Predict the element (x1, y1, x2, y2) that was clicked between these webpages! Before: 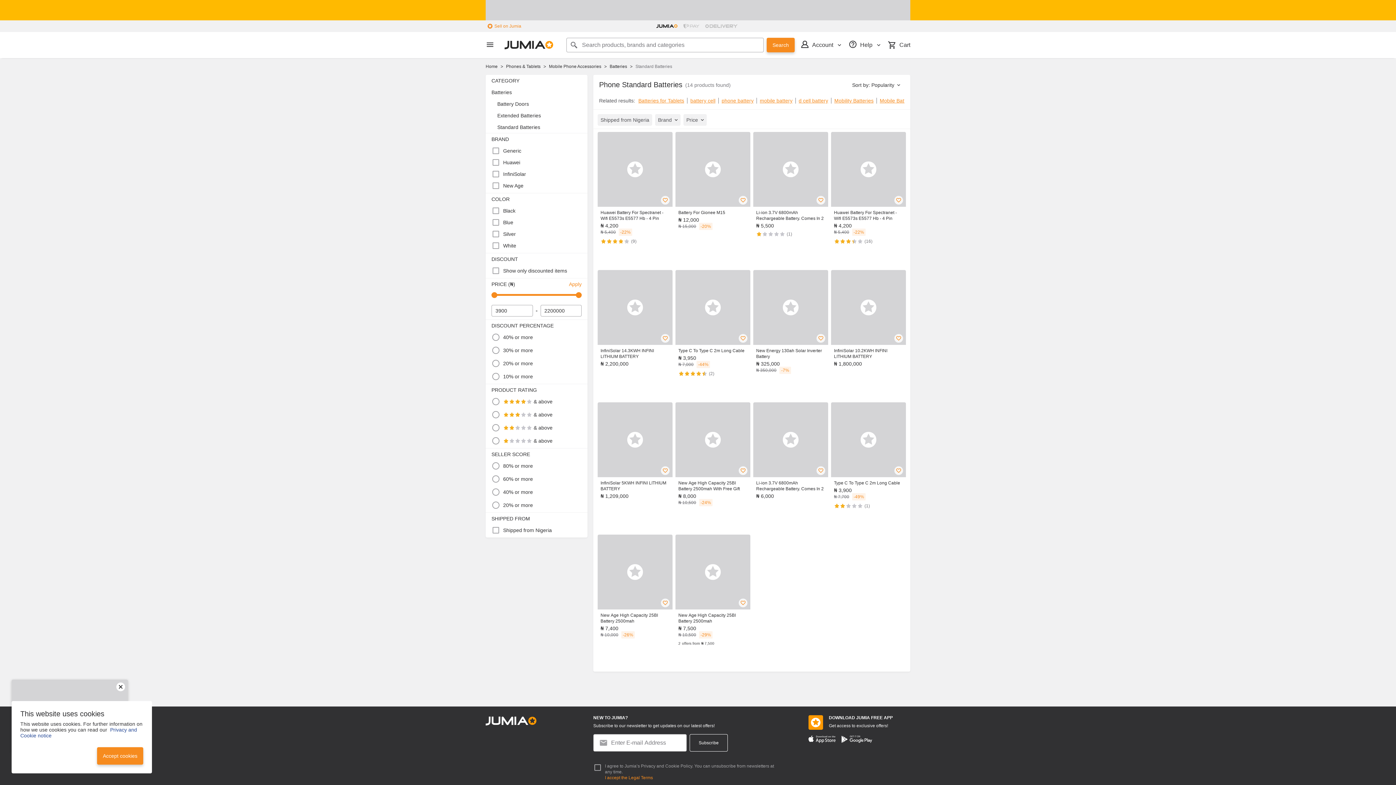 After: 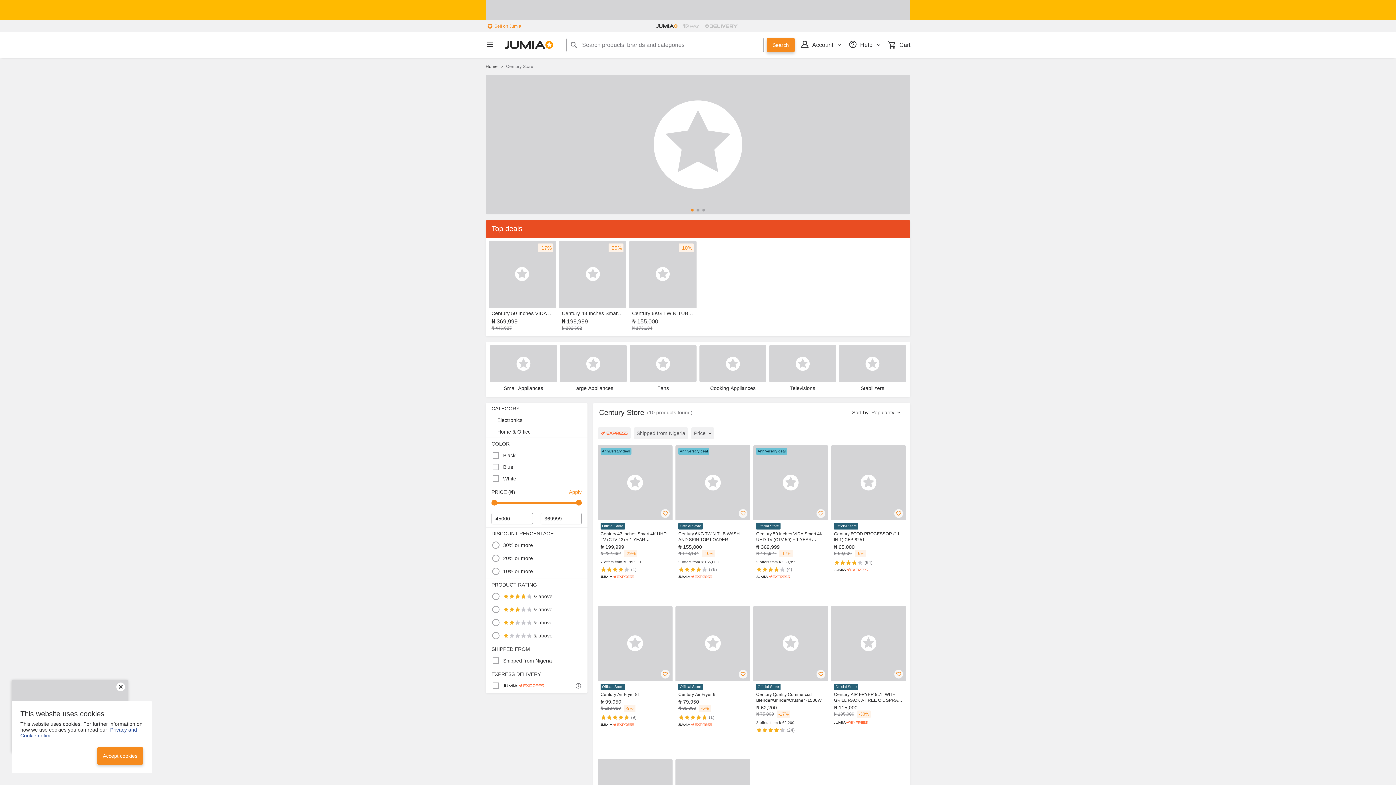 Action: bbox: (485, 0, 910, 20)